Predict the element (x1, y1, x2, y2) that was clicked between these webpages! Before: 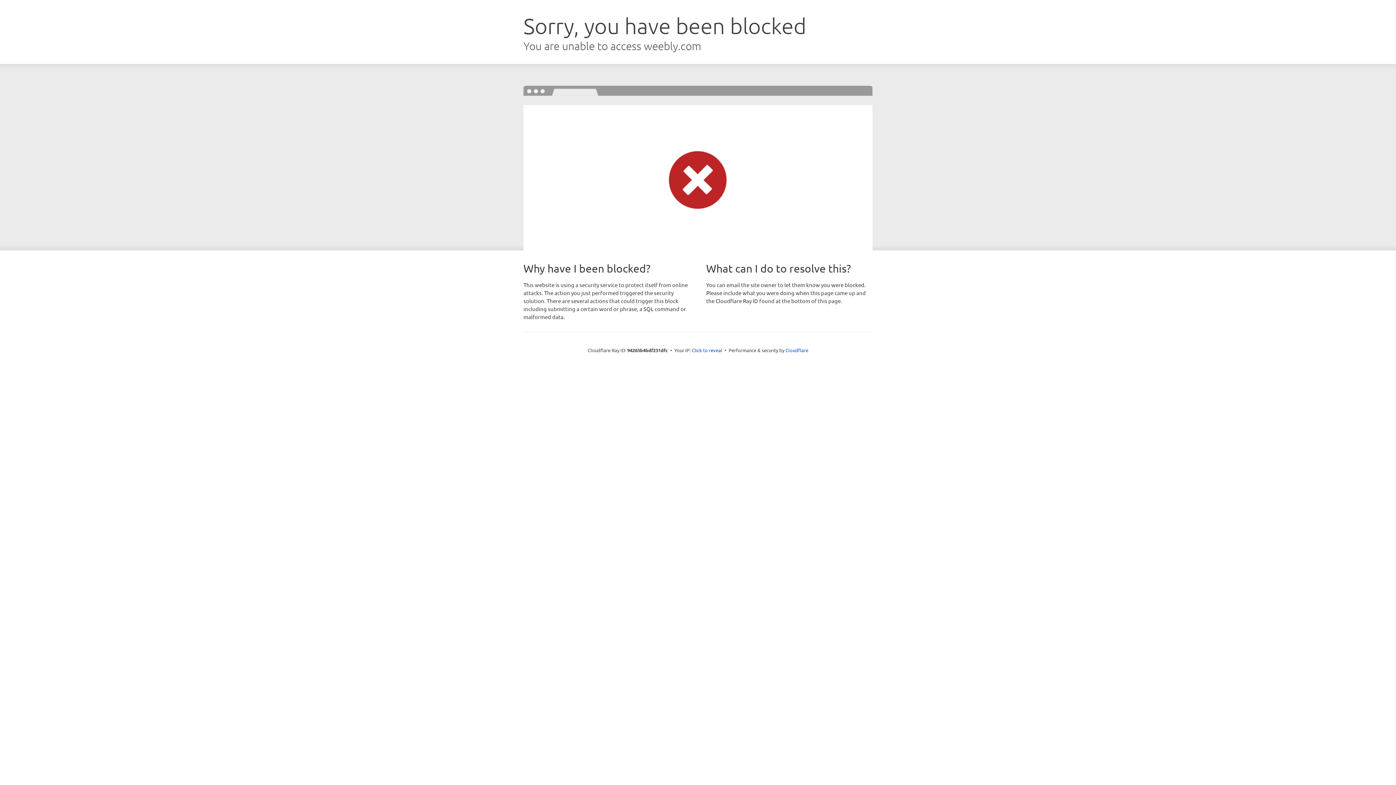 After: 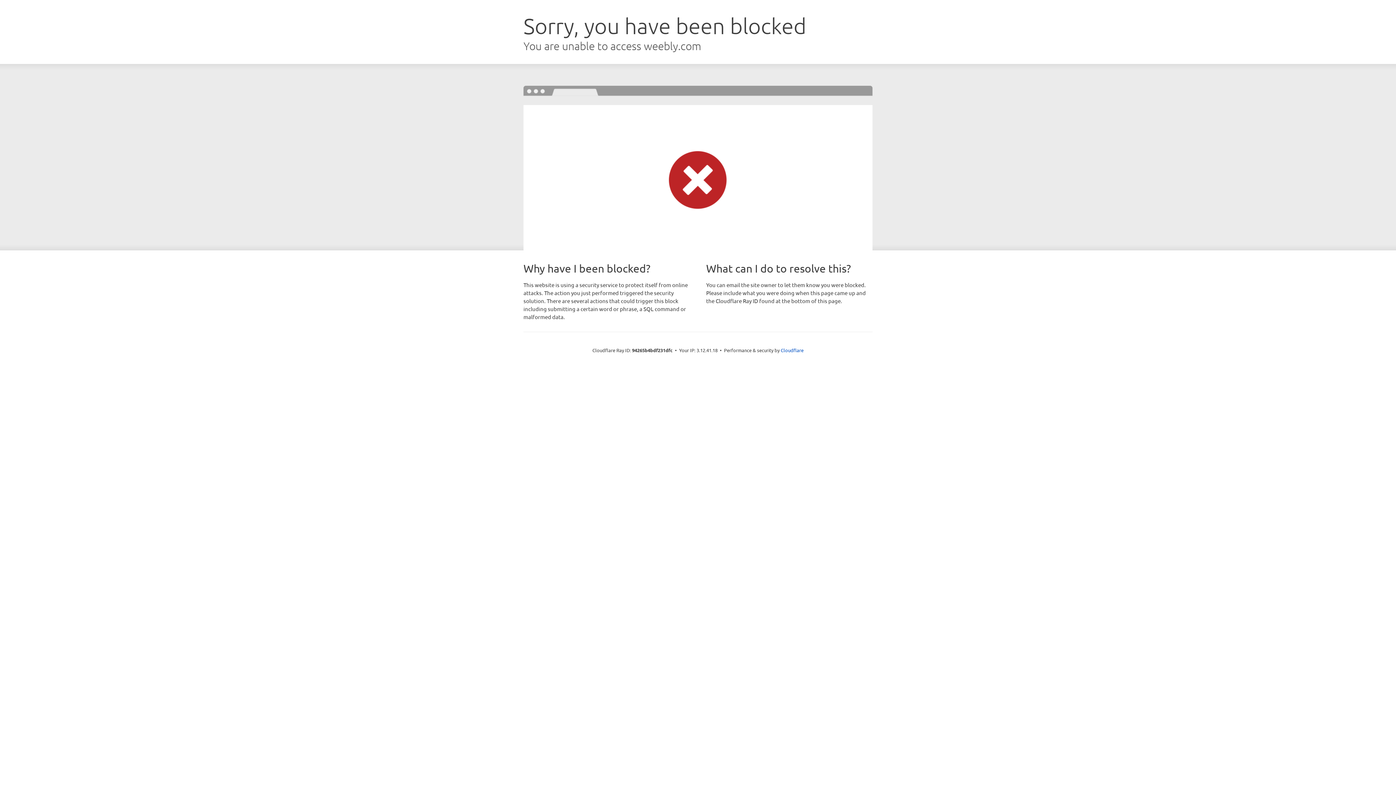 Action: label: Click to reveal bbox: (692, 346, 722, 353)